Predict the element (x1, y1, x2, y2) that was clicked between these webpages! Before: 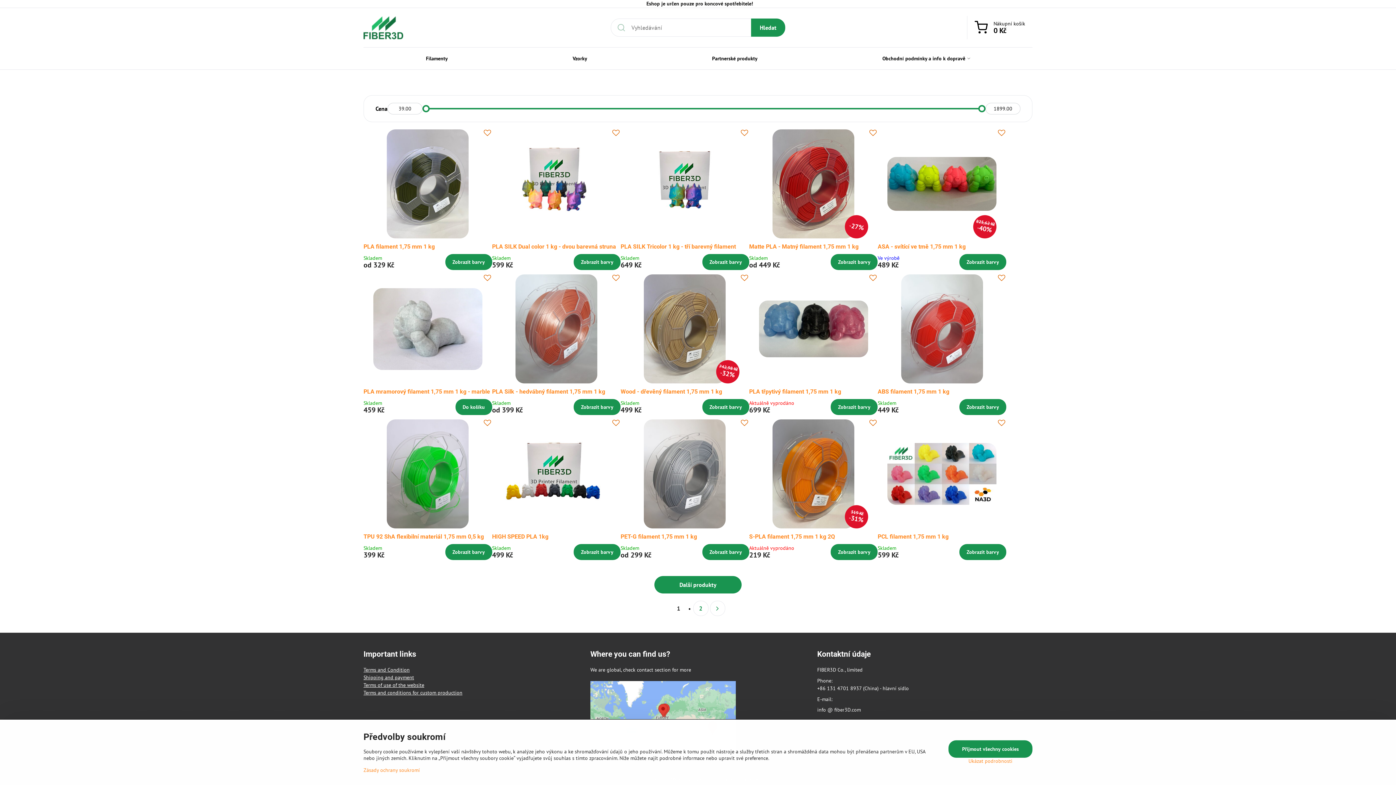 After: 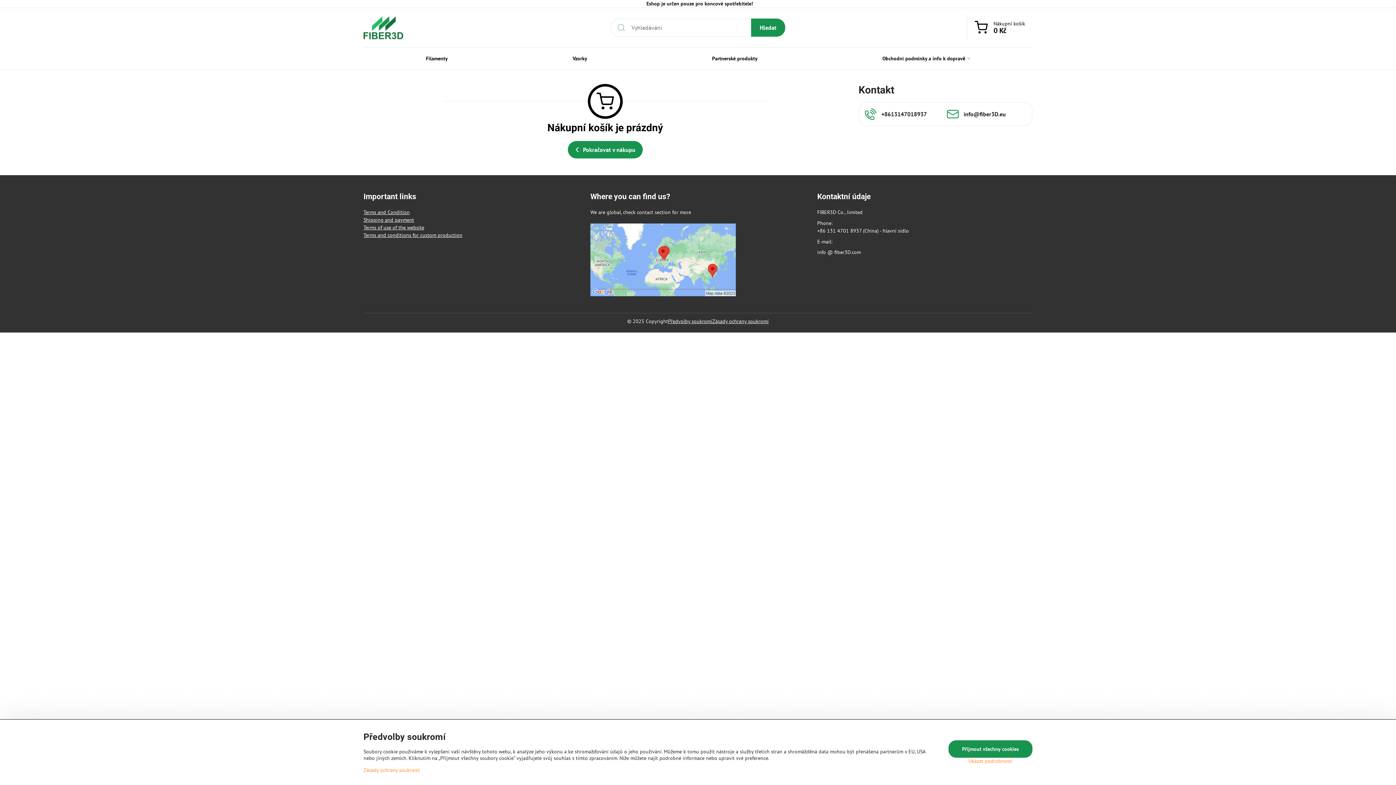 Action: bbox: (967, 16, 1032, 39) label: Nákupní košík
0 Kč